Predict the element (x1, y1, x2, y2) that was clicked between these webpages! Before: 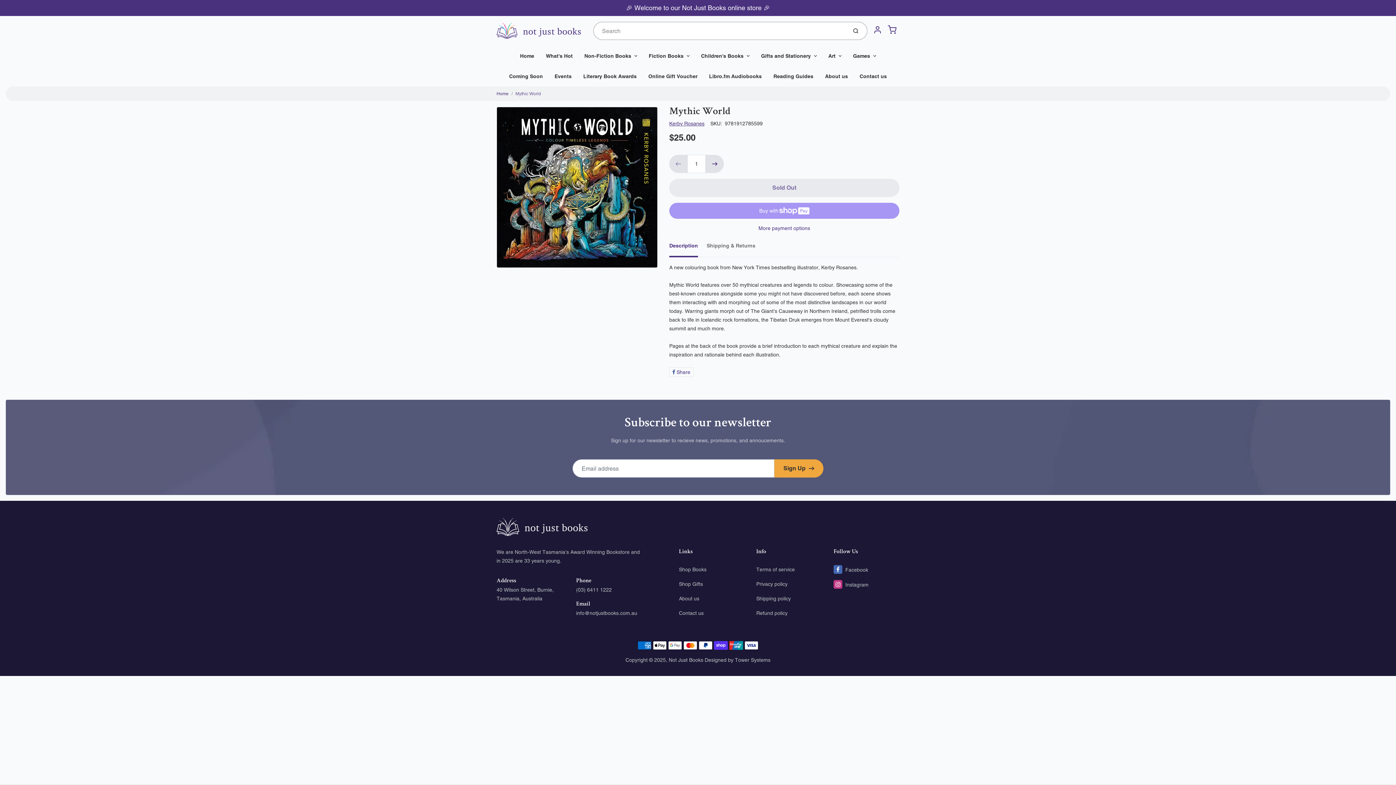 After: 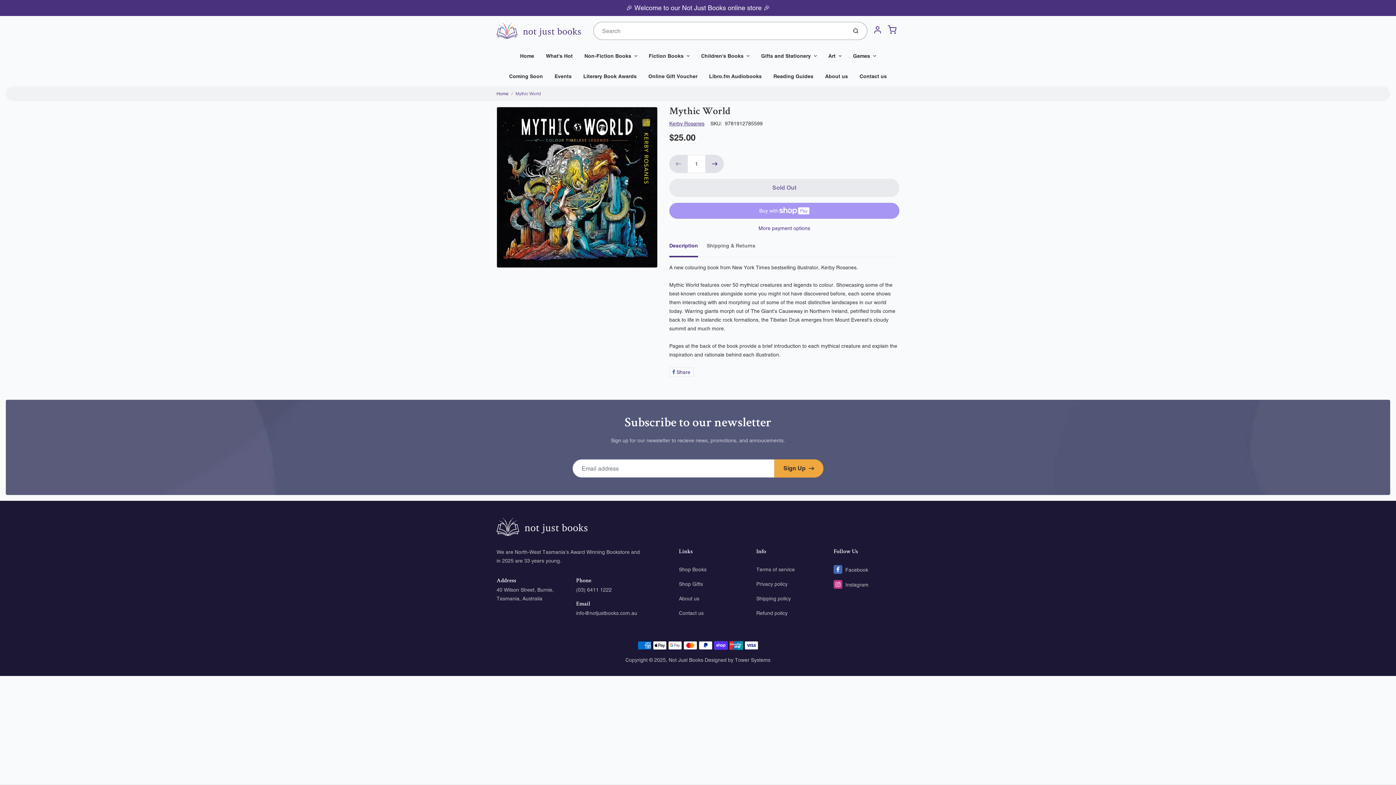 Action: label:  Share
Share on Facebook bbox: (669, 367, 693, 377)